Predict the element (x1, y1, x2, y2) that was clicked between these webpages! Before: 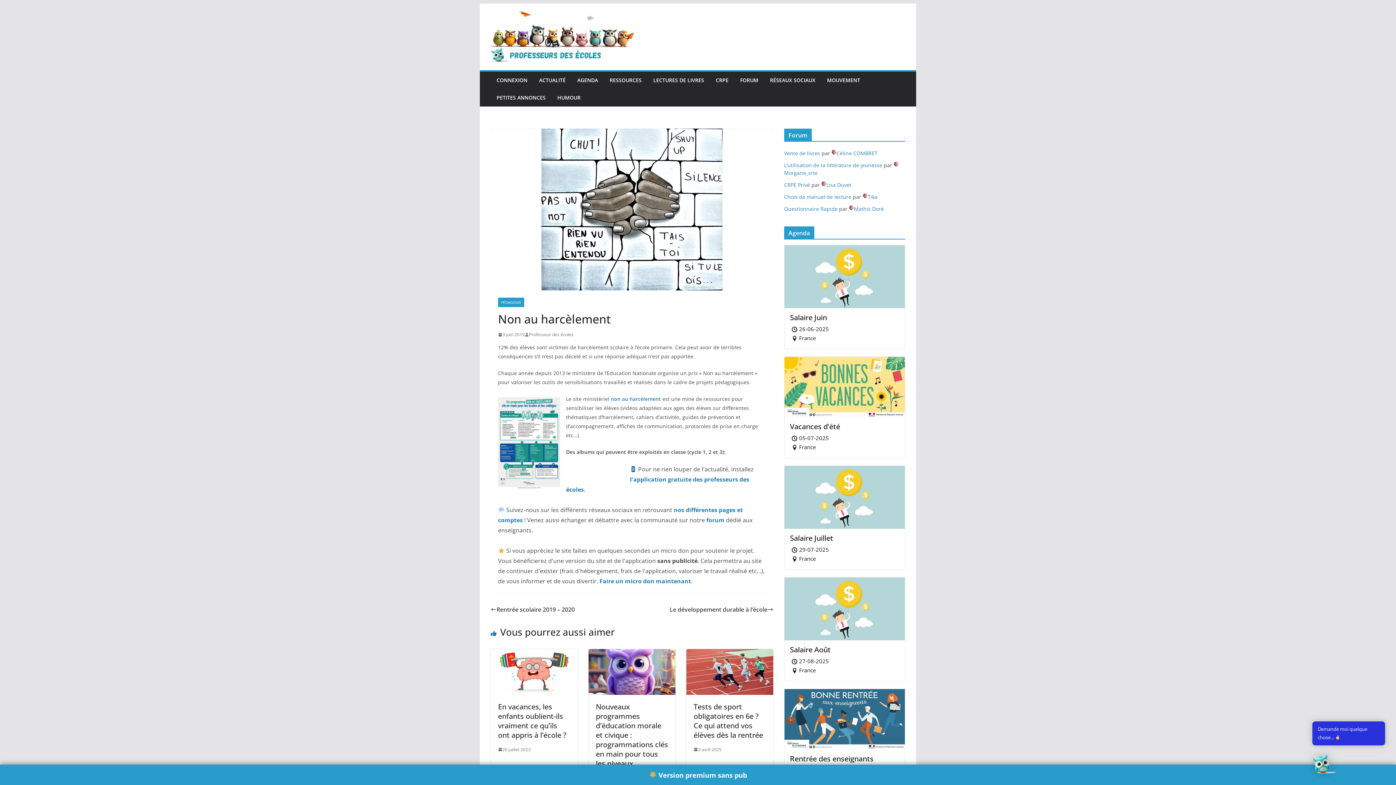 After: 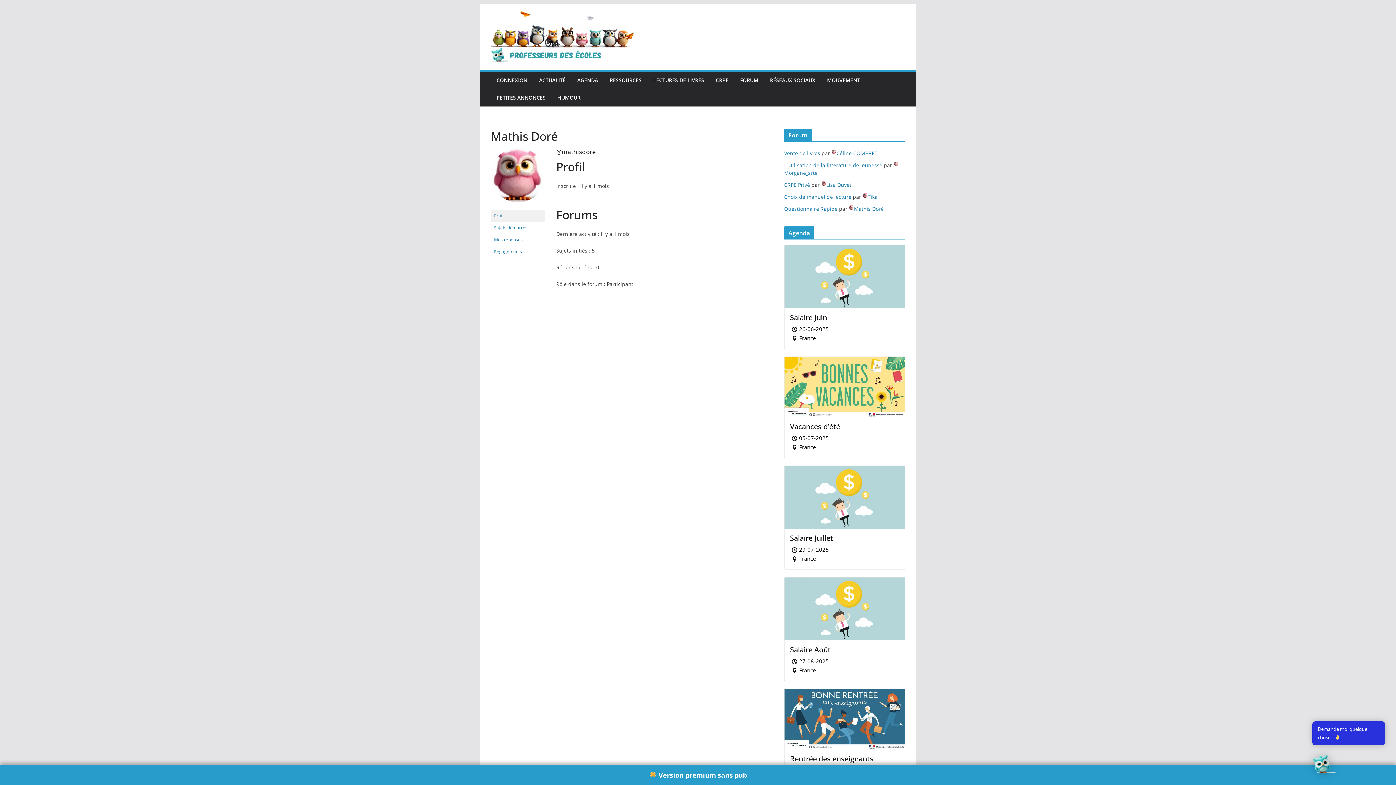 Action: label: Mathis Doré bbox: (849, 205, 884, 212)